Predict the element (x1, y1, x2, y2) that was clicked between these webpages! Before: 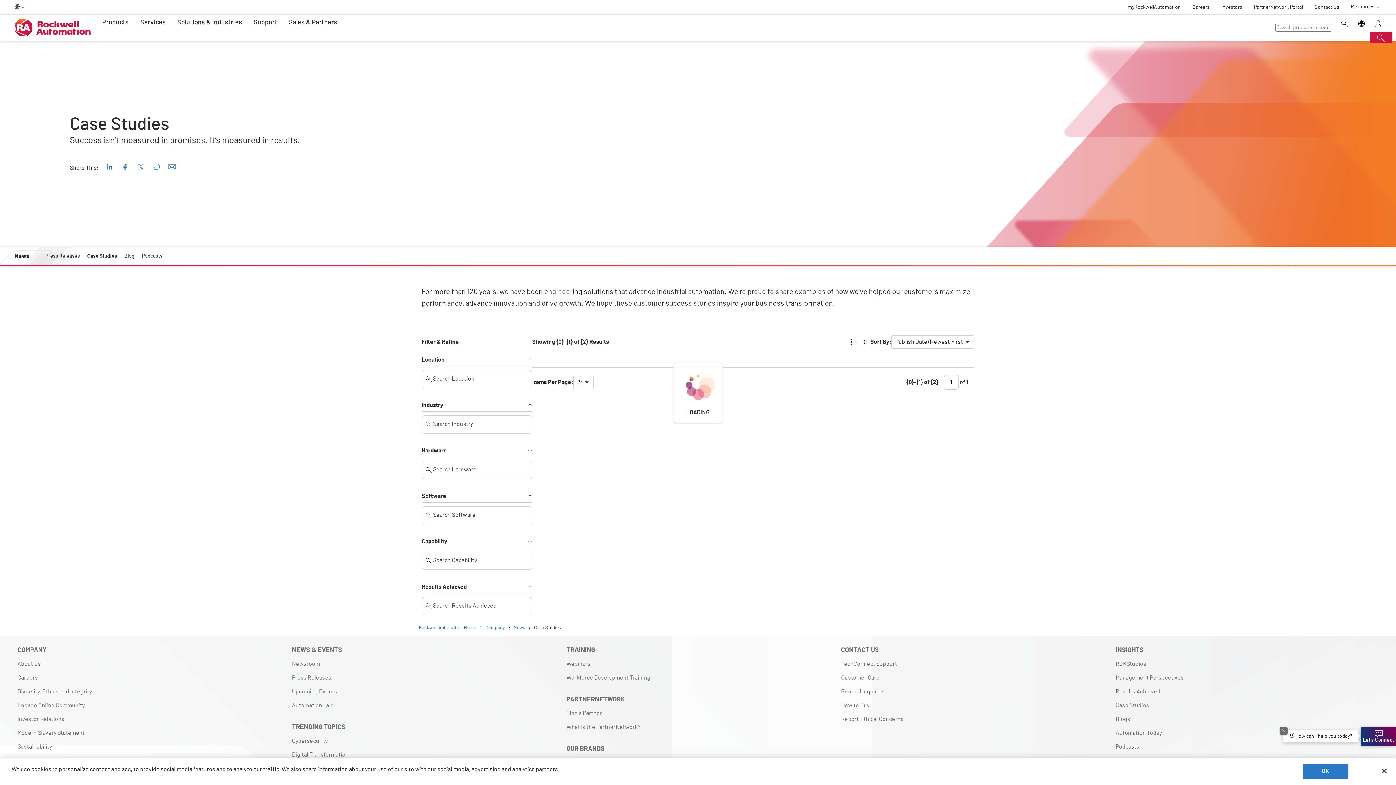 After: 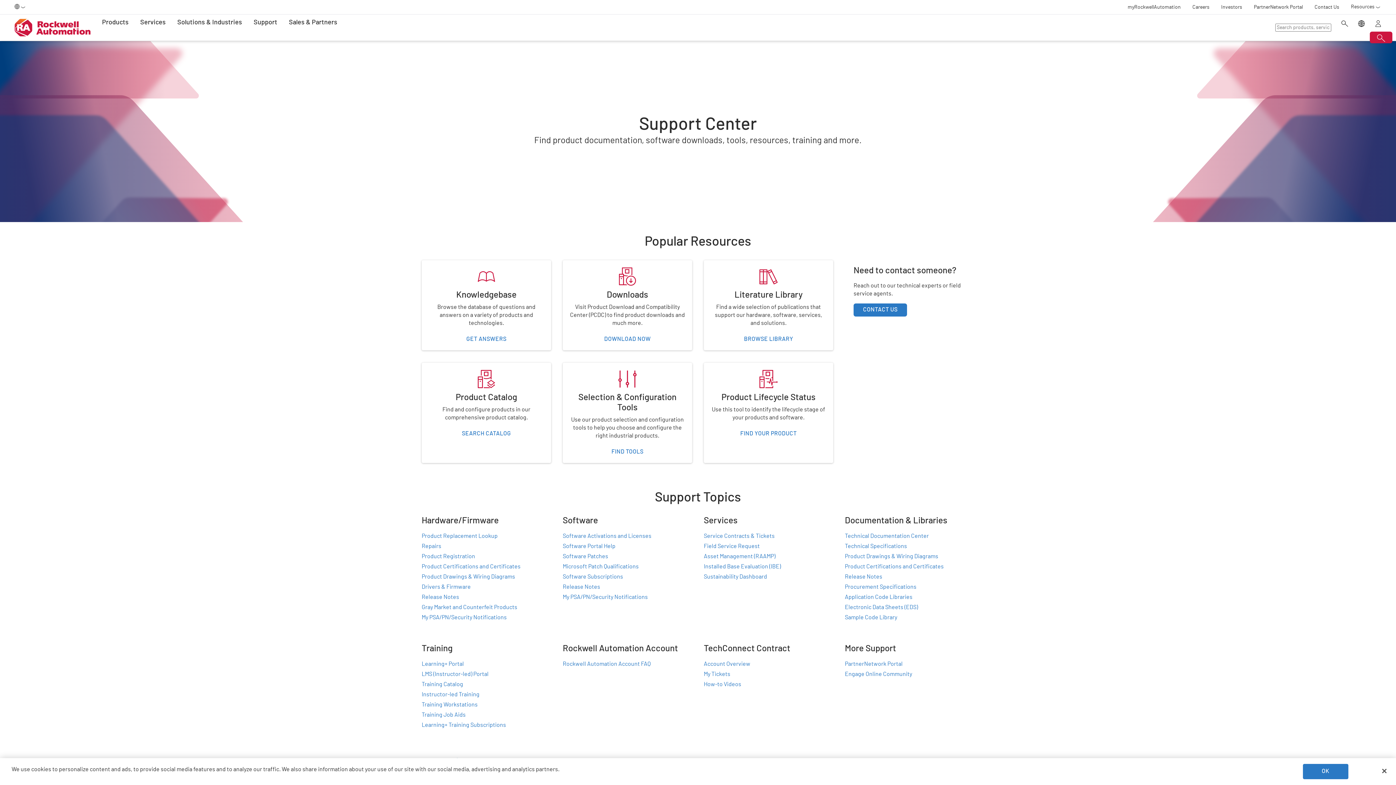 Action: bbox: (253, 14, 277, 30) label: Support